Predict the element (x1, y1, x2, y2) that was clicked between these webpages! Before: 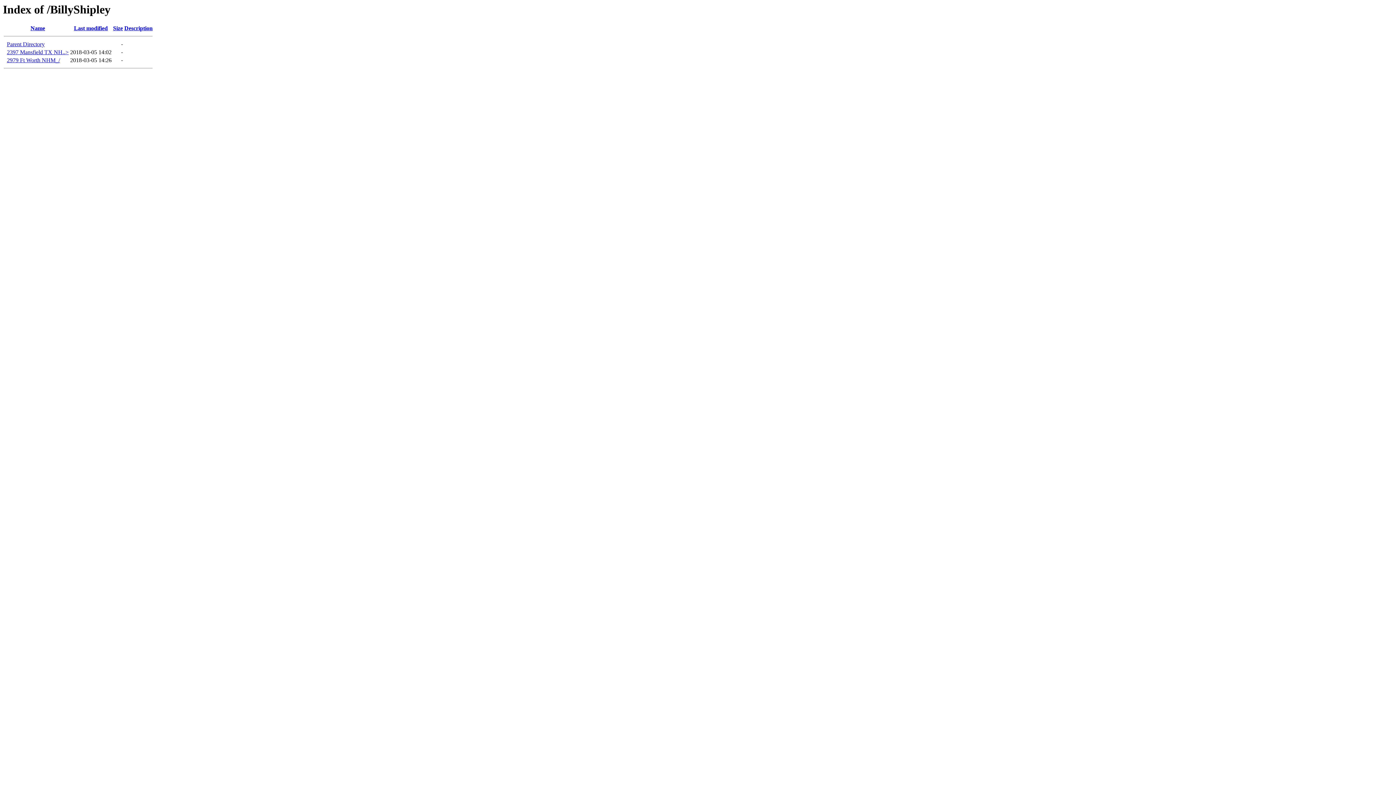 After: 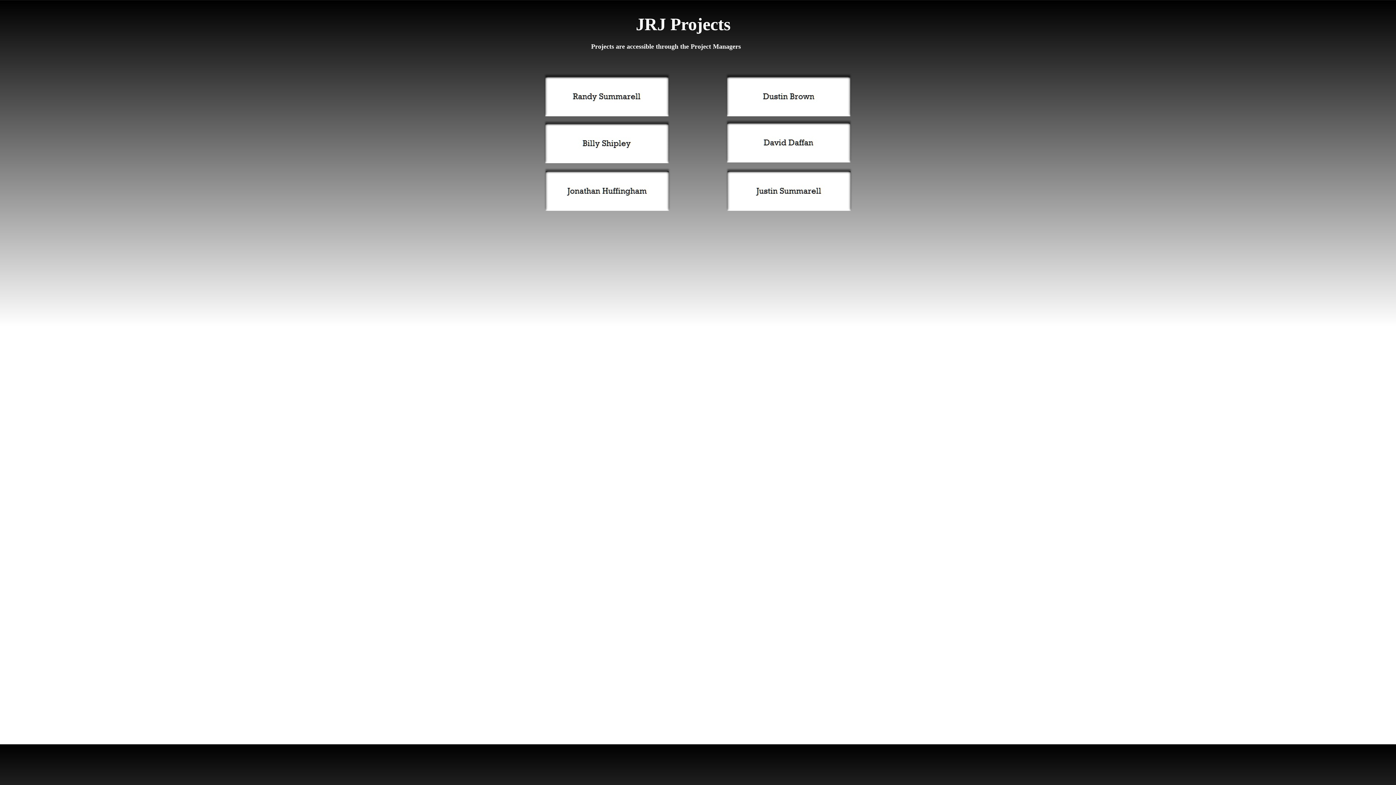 Action: label: Parent Directory bbox: (6, 41, 44, 47)